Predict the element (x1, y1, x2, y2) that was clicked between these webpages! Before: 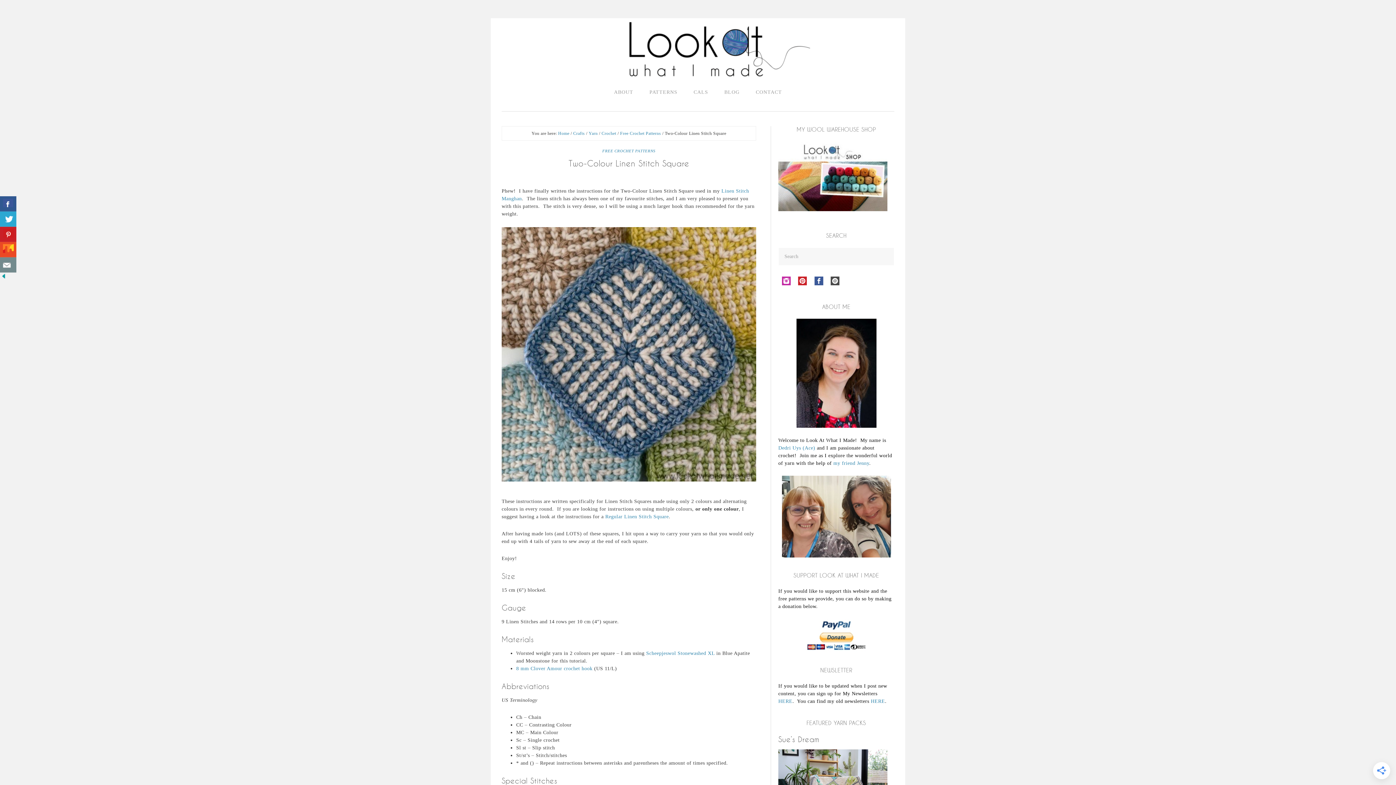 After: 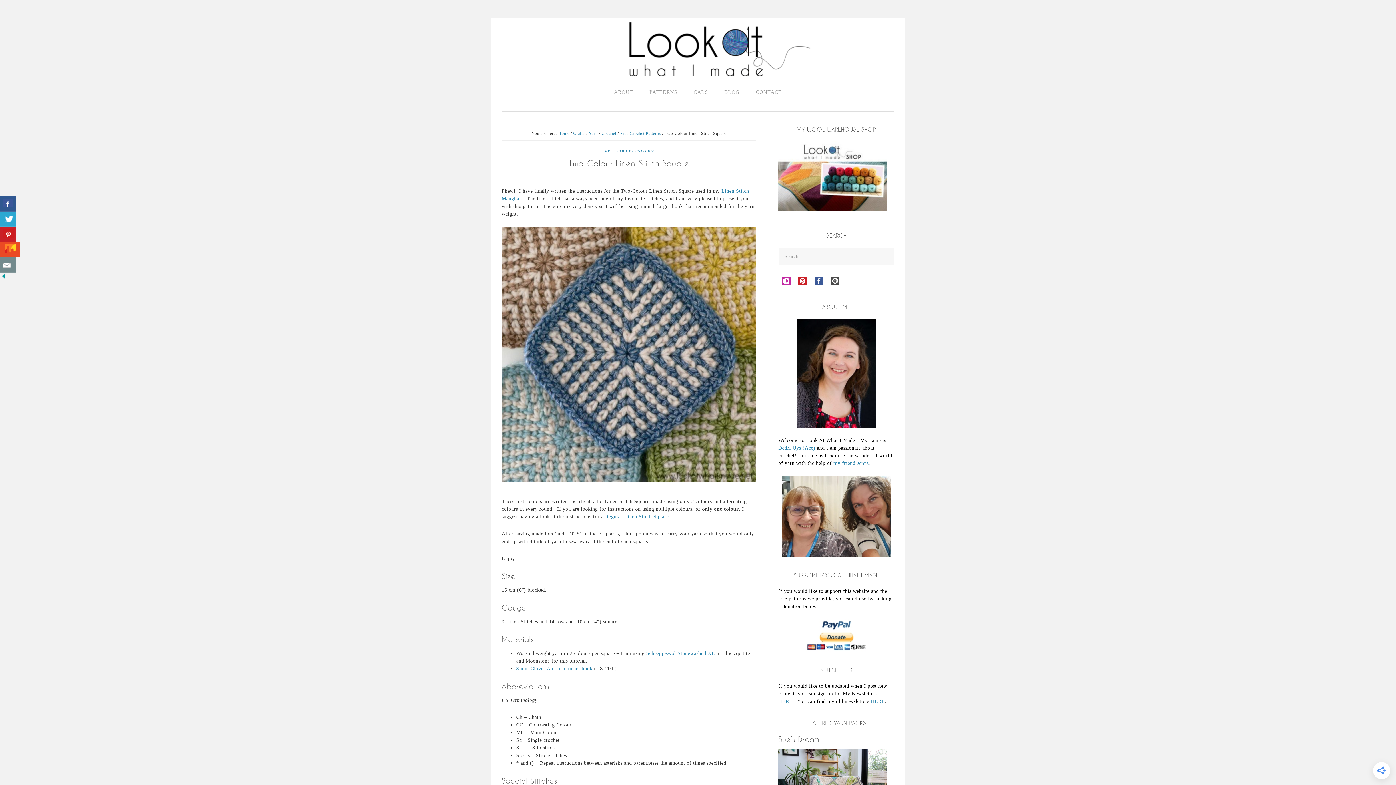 Action: bbox: (0, 242, 16, 257)